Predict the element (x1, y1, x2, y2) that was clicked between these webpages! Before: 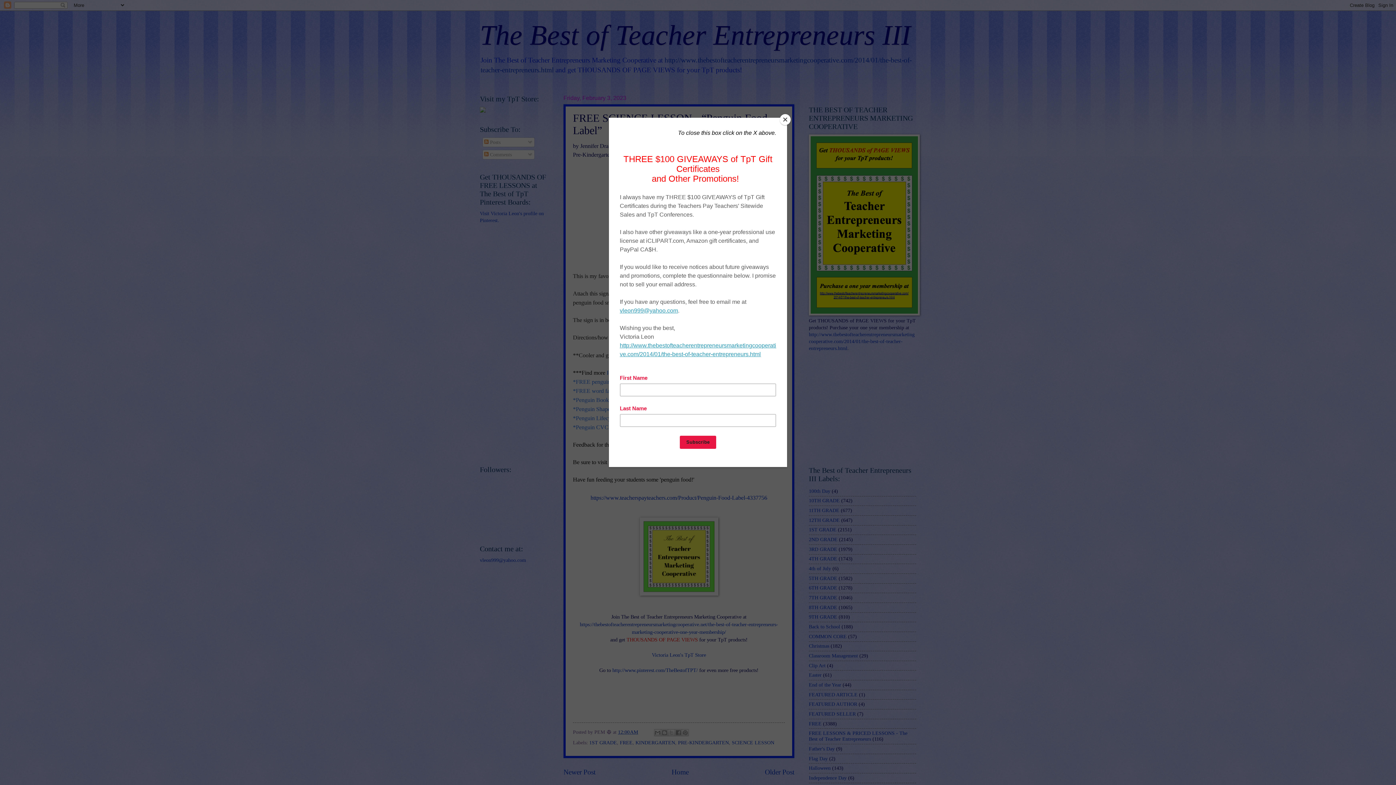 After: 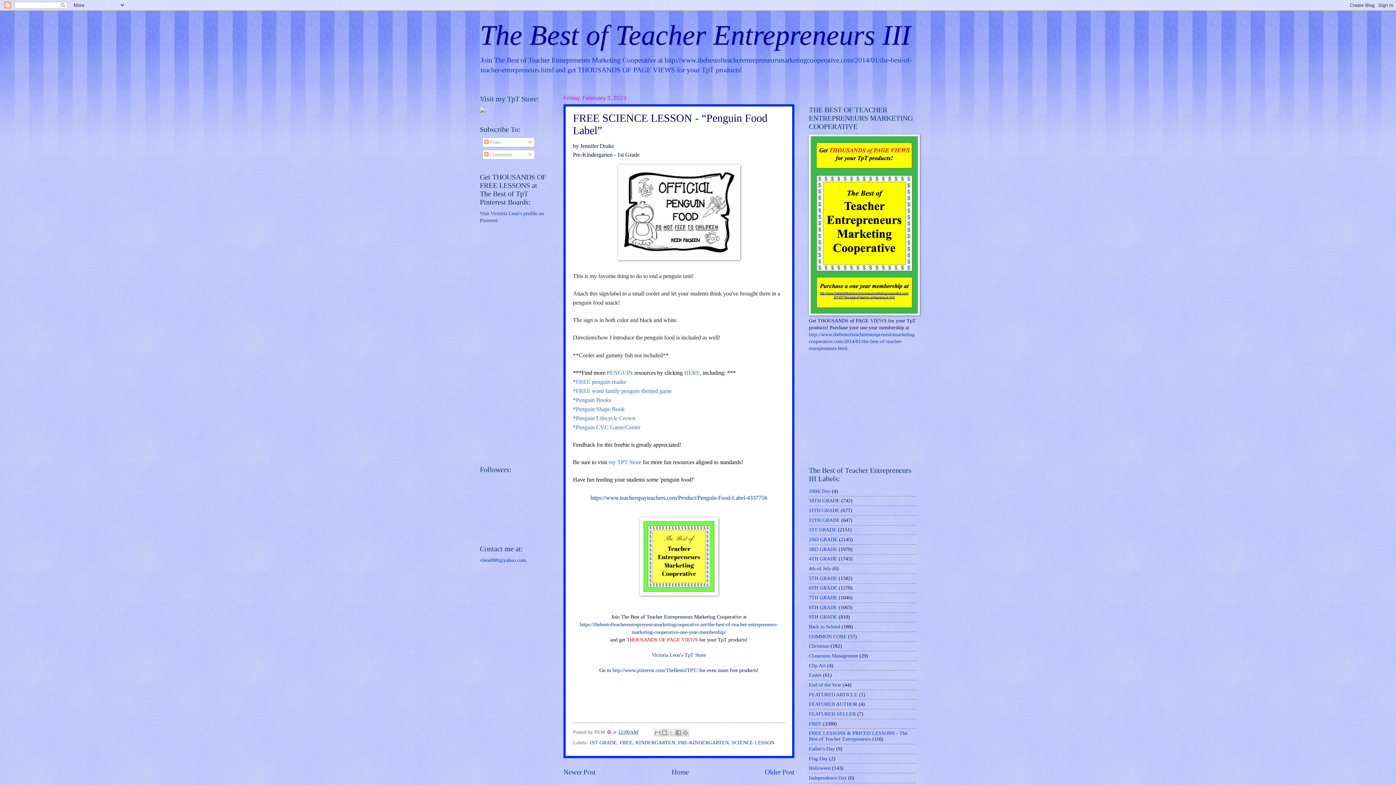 Action: label: Close bbox: (780, 114, 790, 125)